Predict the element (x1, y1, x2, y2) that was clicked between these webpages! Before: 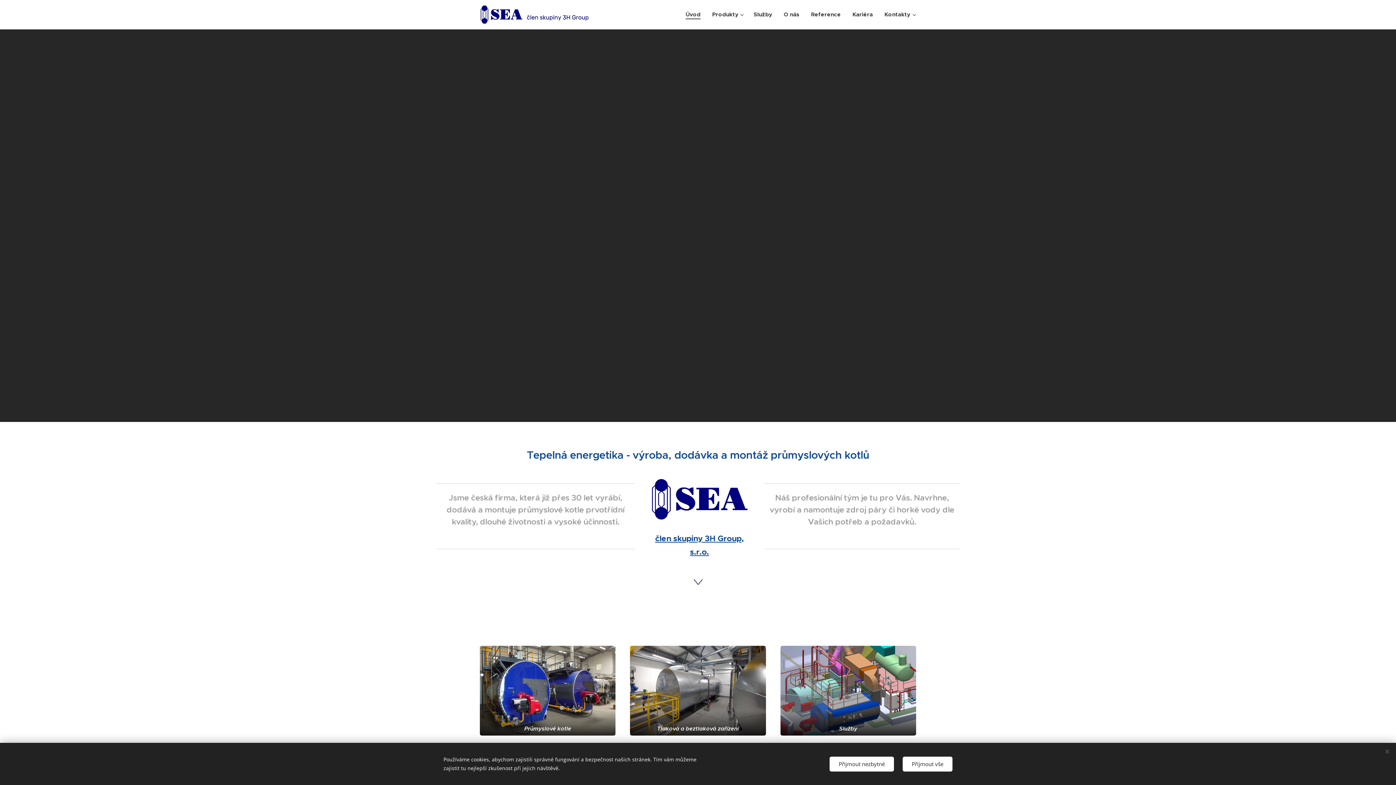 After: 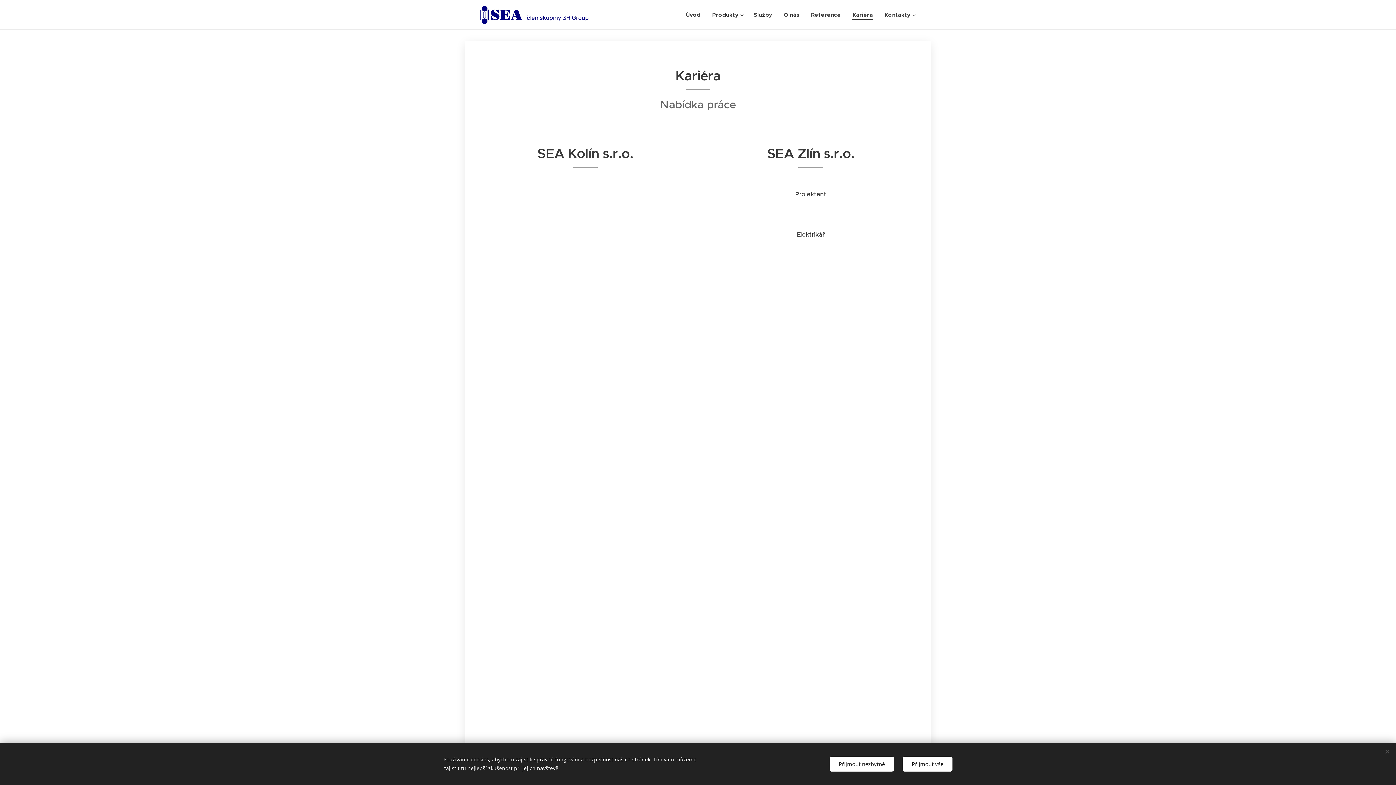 Action: label: Kariéra bbox: (846, 5, 878, 23)